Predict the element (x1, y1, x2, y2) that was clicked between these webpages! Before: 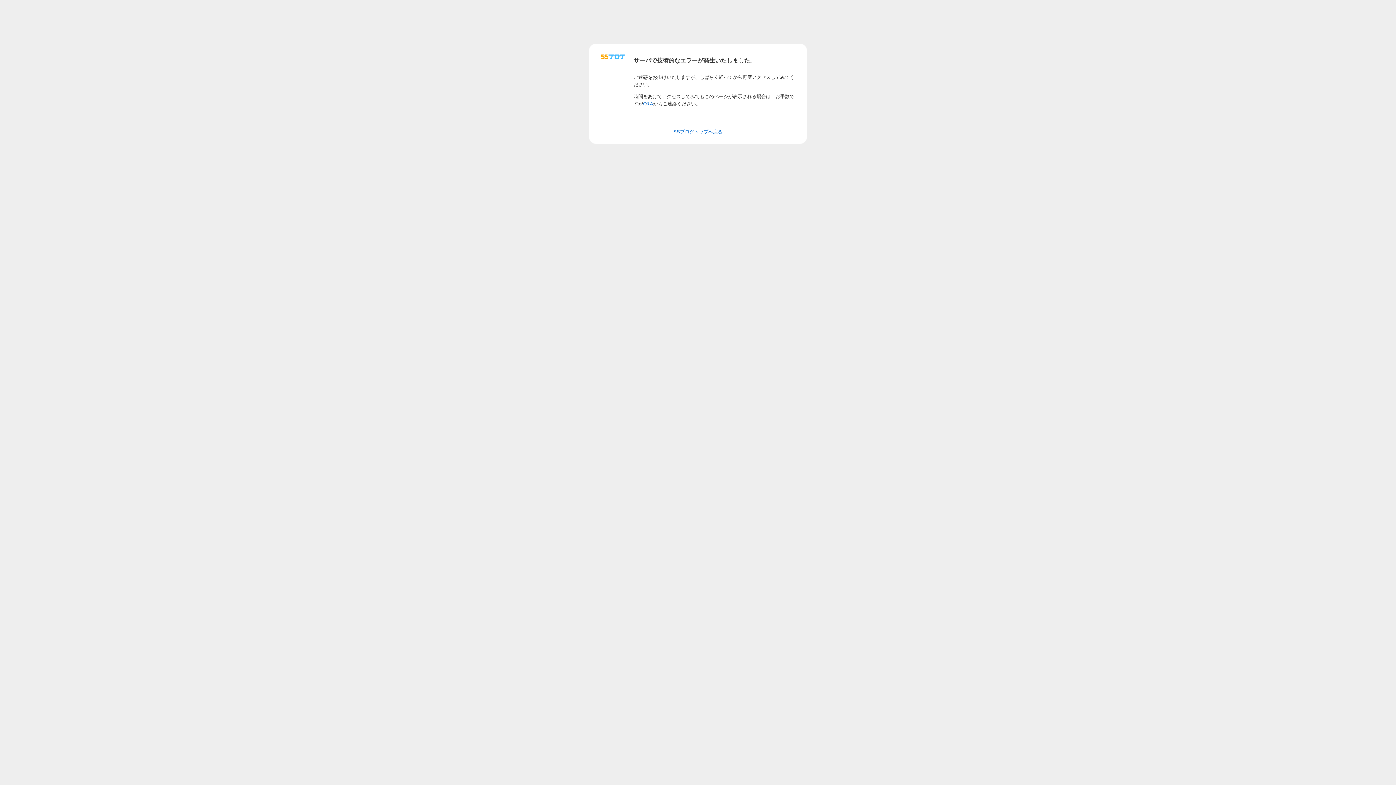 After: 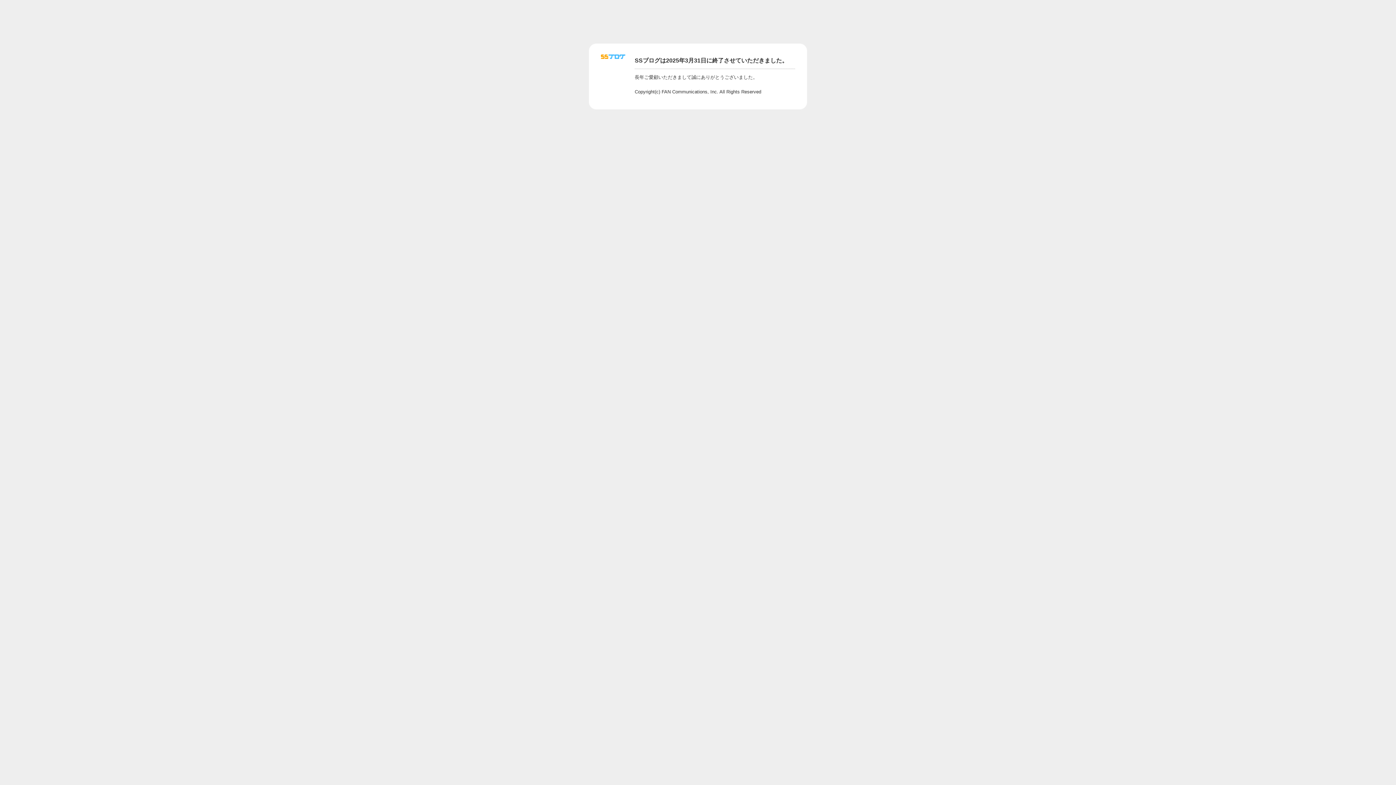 Action: bbox: (601, 56, 625, 62)